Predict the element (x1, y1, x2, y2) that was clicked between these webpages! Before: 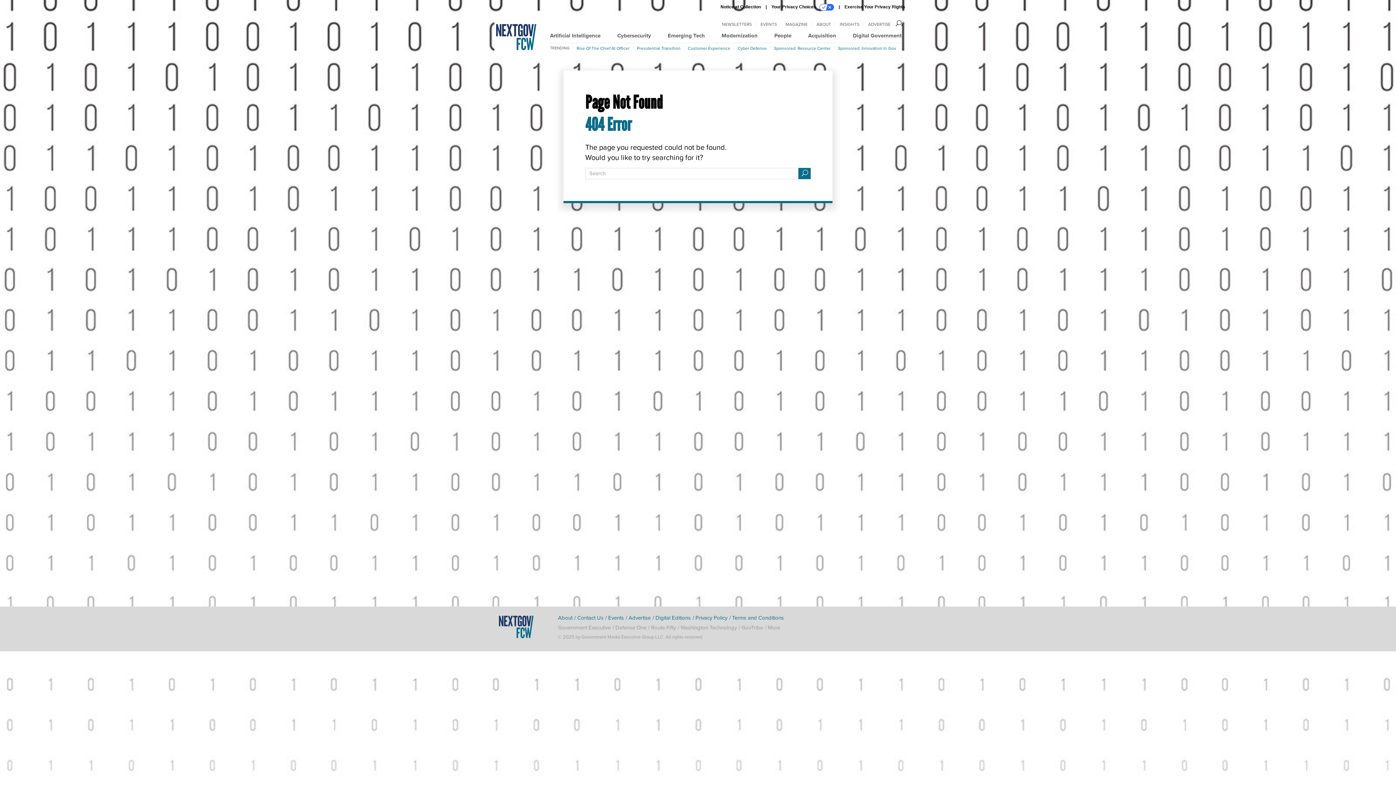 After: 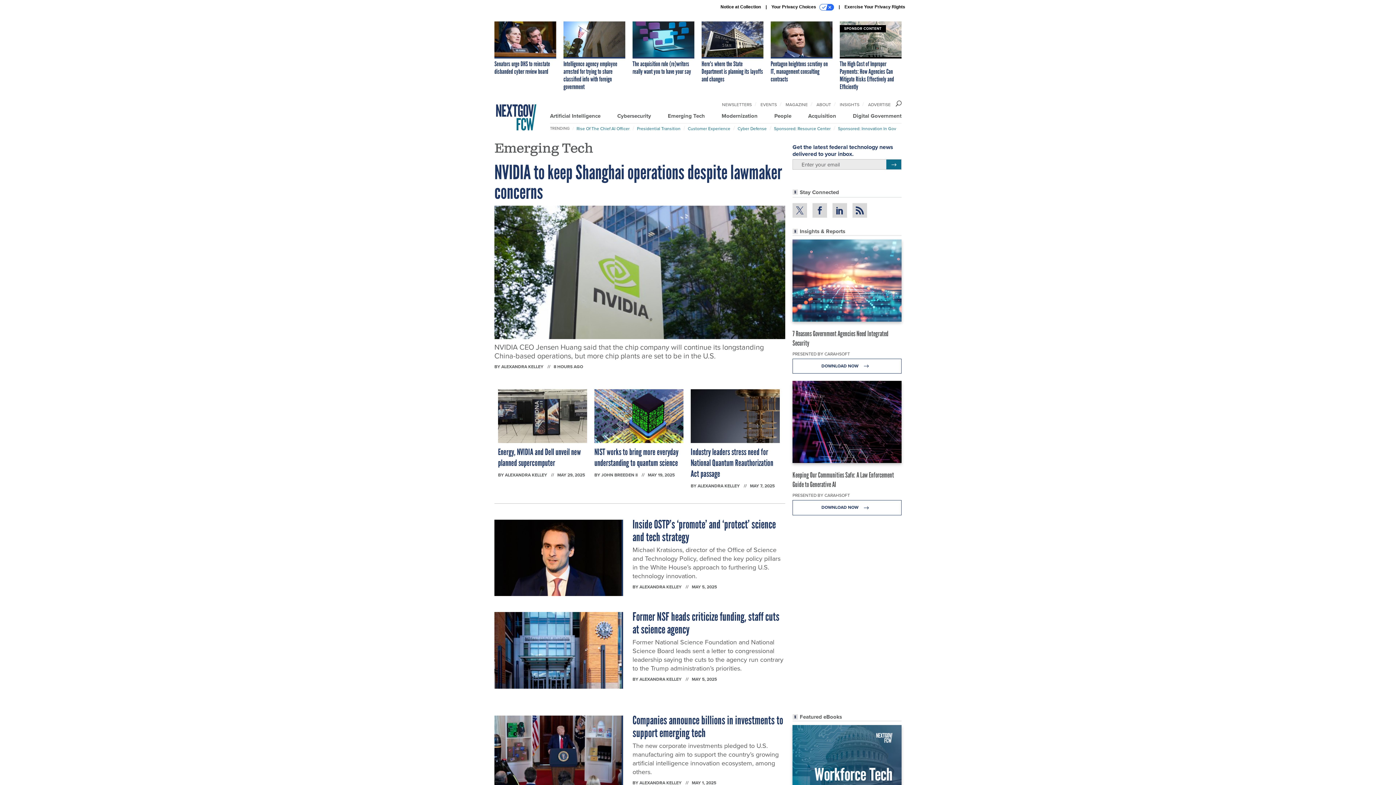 Action: bbox: (668, 31, 705, 39) label: Emerging Tech